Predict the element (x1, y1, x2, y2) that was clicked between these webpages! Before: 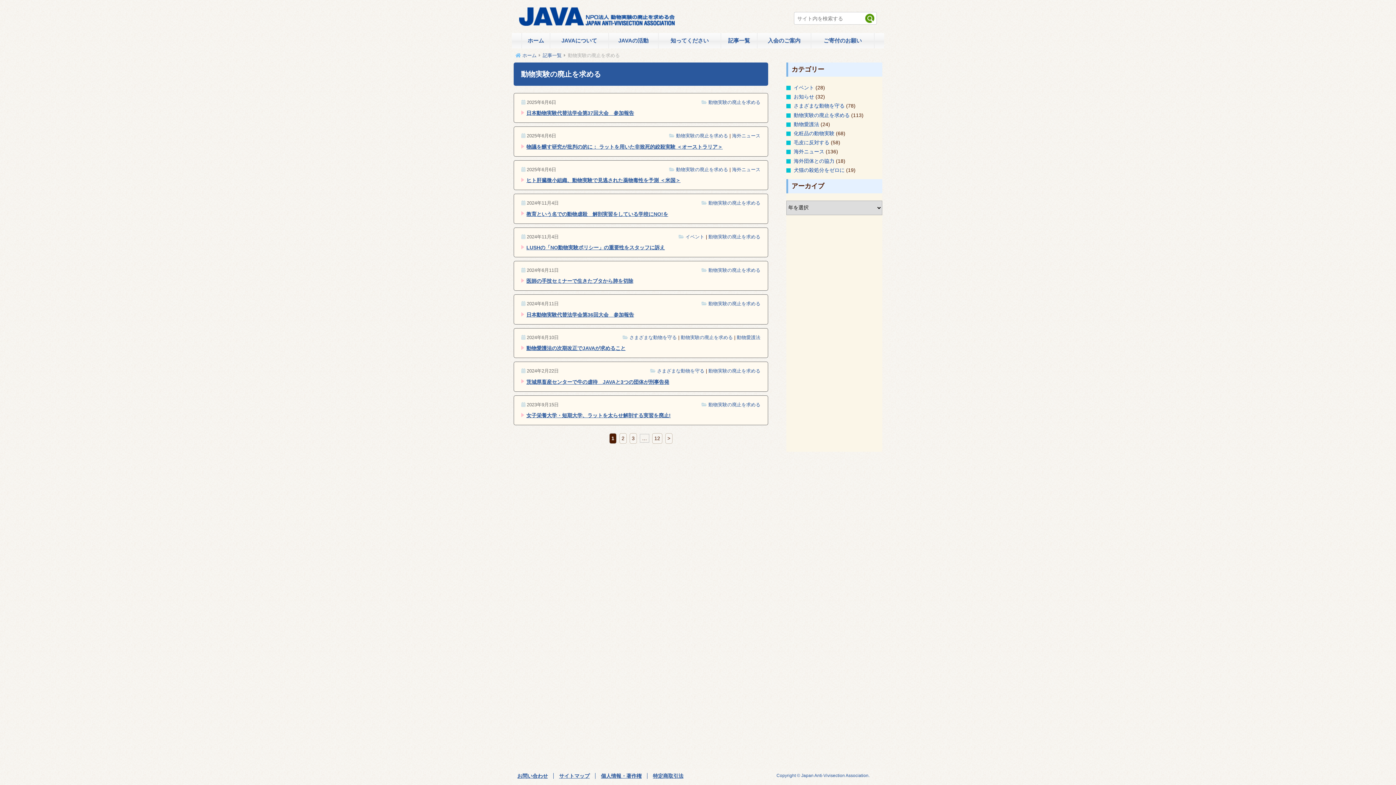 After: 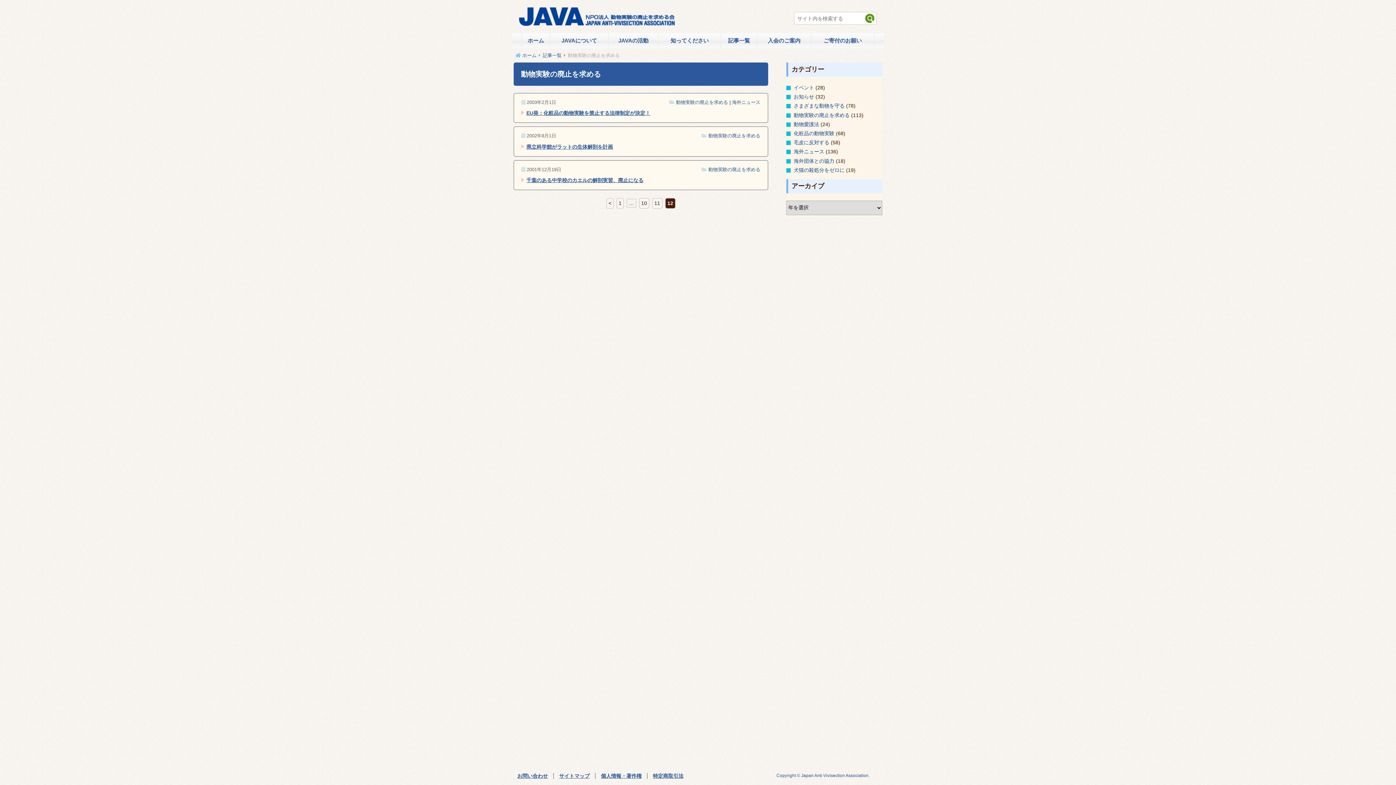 Action: bbox: (652, 433, 662, 443) label: 12